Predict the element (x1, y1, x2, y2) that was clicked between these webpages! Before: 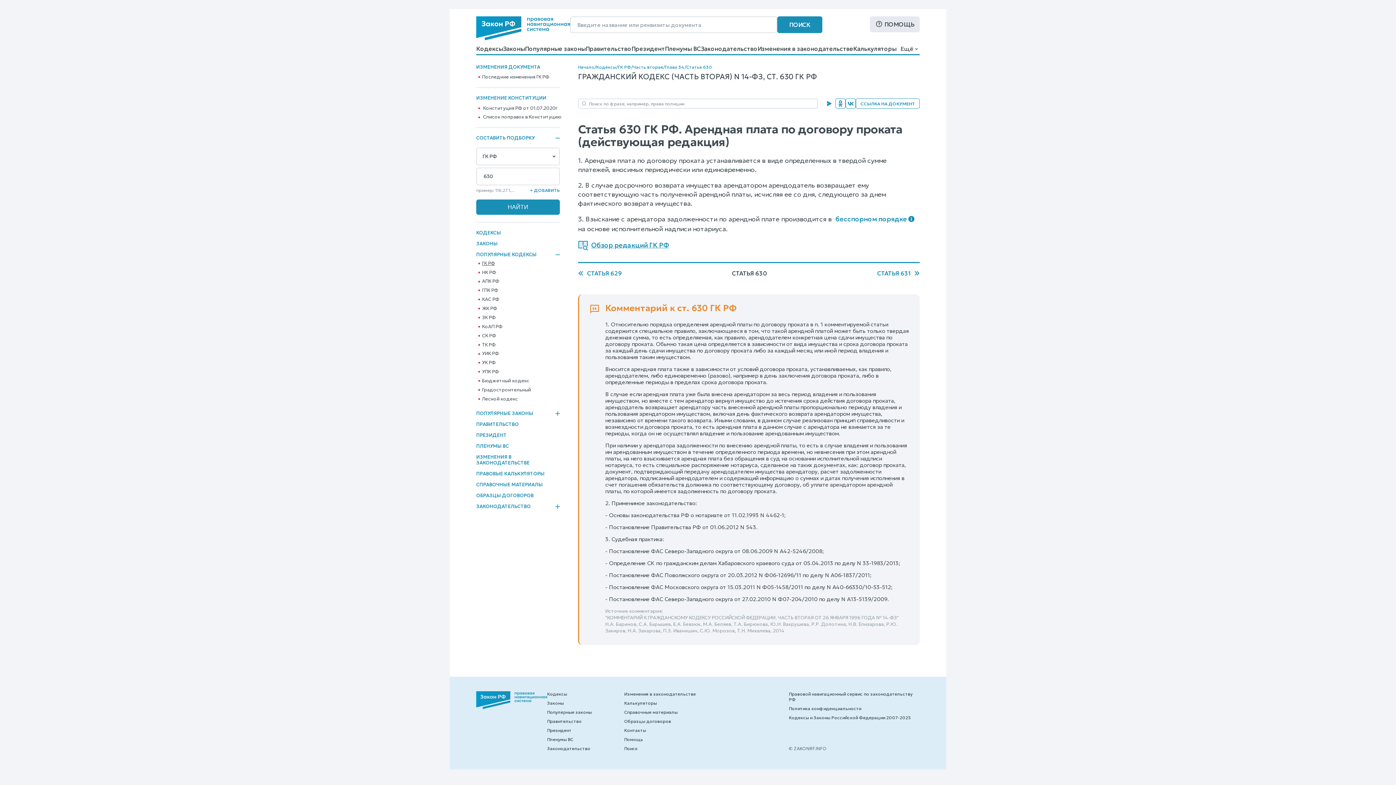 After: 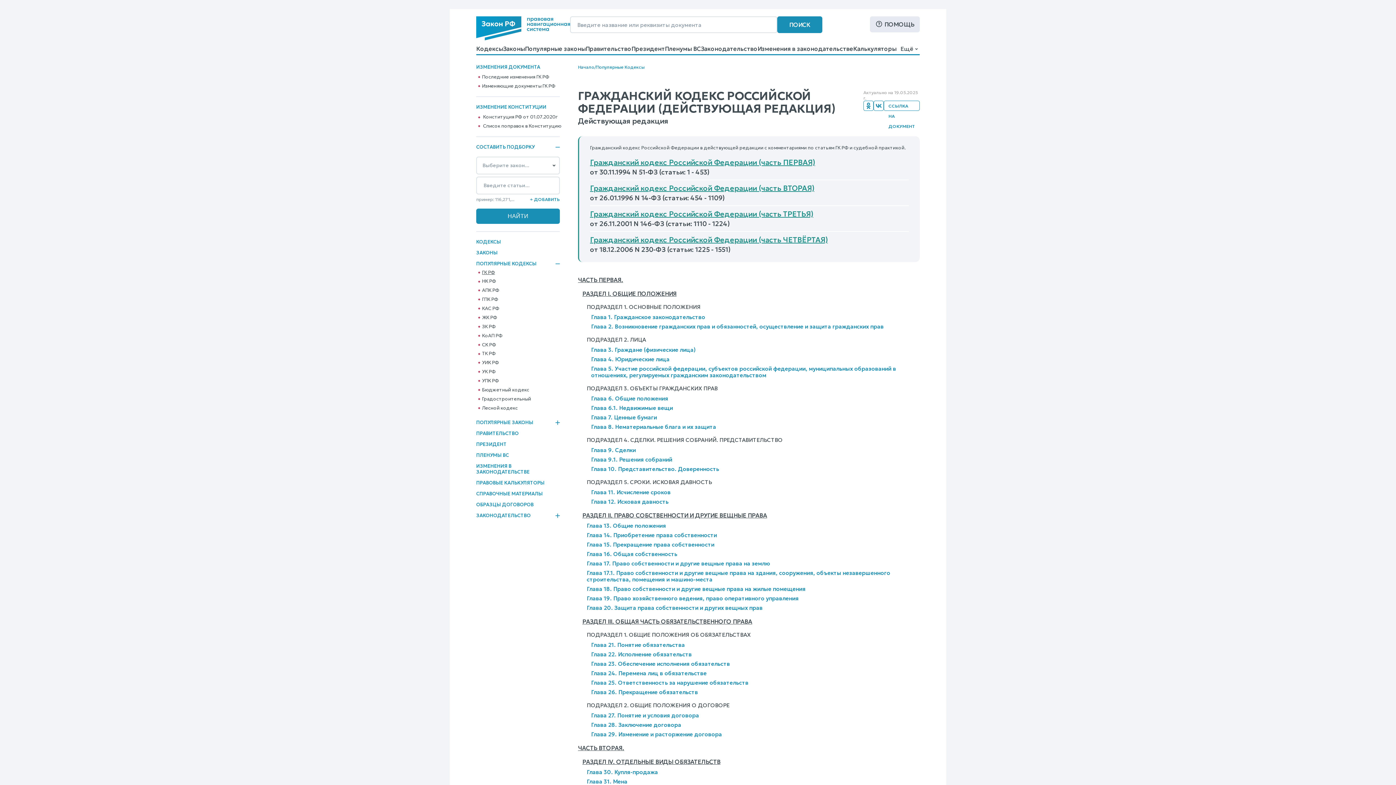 Action: label: ГК РФ bbox: (482, 260, 495, 266)